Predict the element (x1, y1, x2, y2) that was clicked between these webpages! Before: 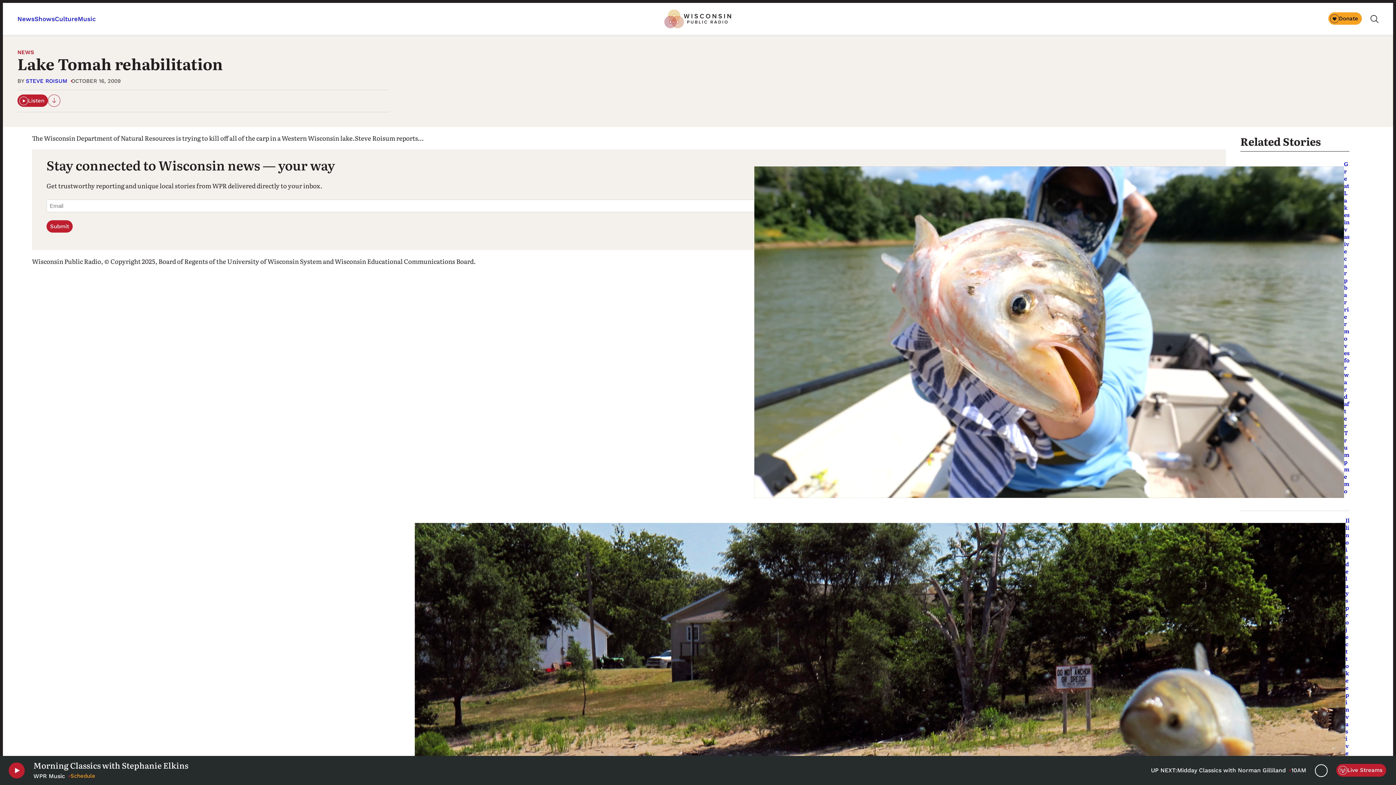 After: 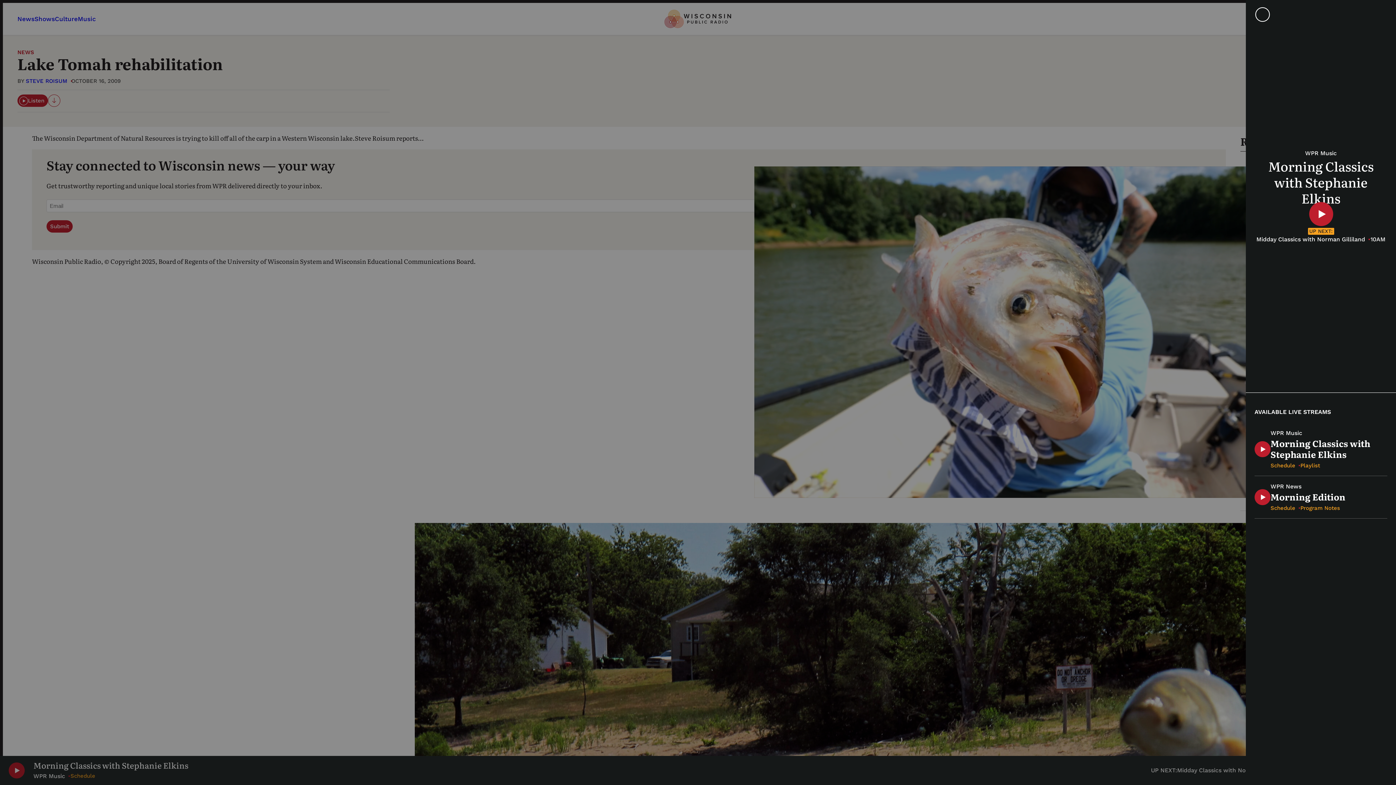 Action: bbox: (1336, 764, 1386, 776) label: Live Streams